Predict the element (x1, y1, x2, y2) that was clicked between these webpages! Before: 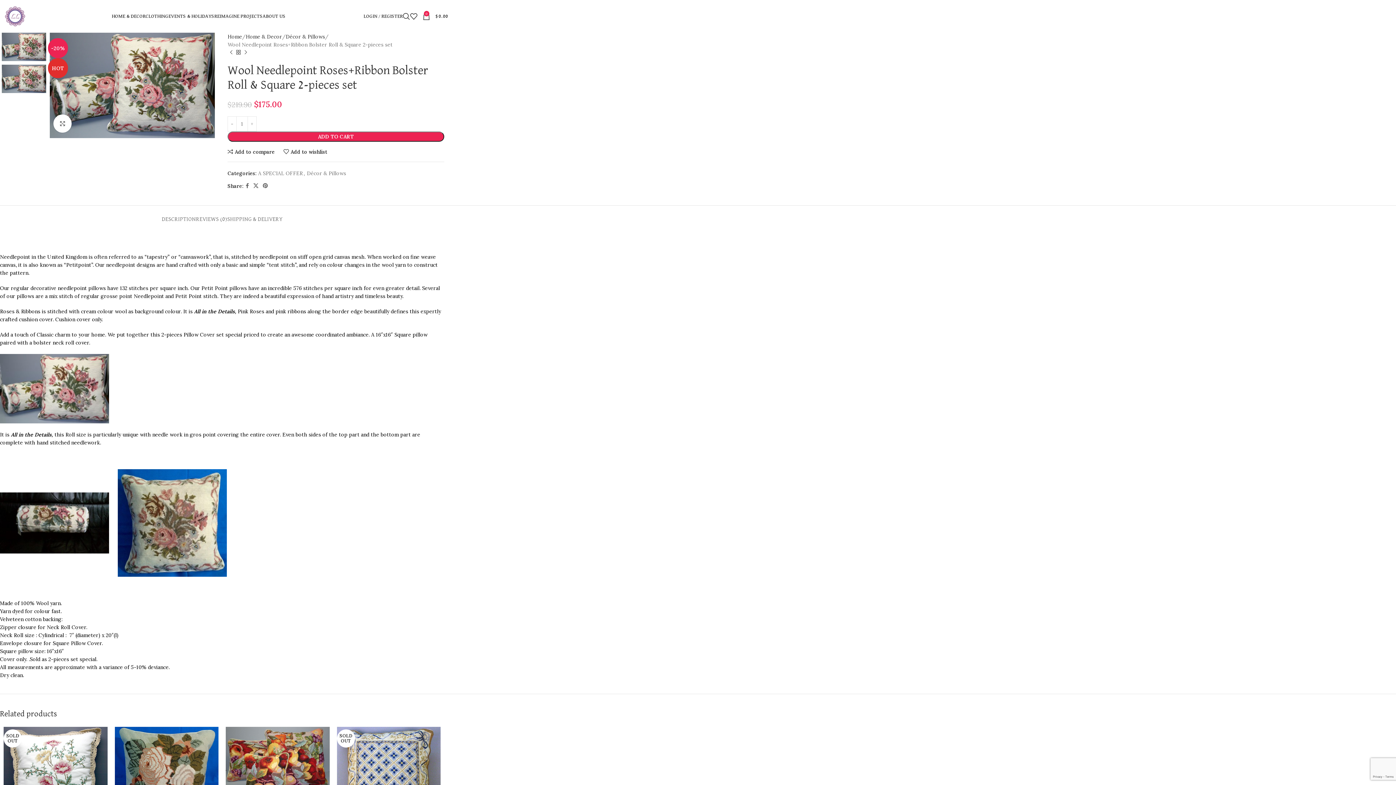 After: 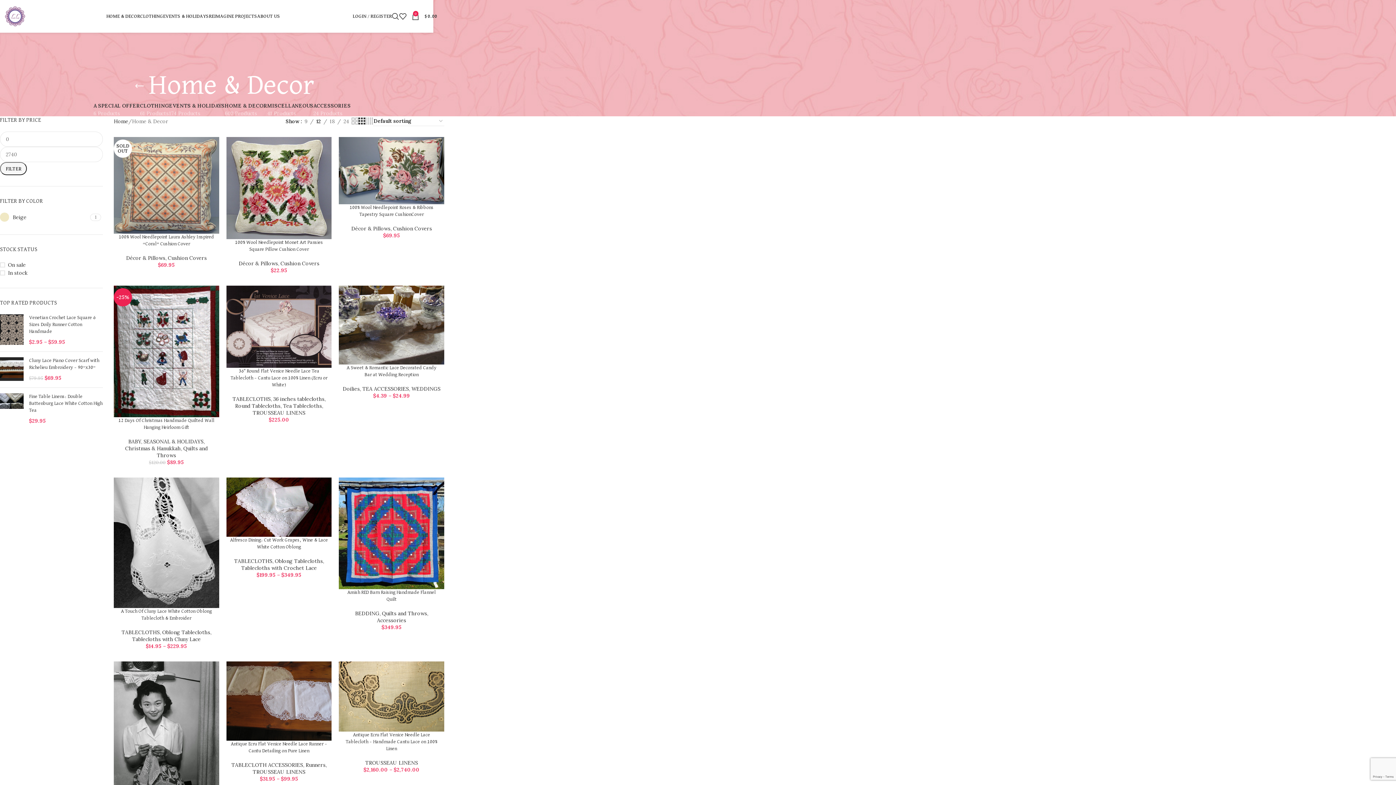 Action: label: Home & Decor bbox: (245, 32, 282, 40)